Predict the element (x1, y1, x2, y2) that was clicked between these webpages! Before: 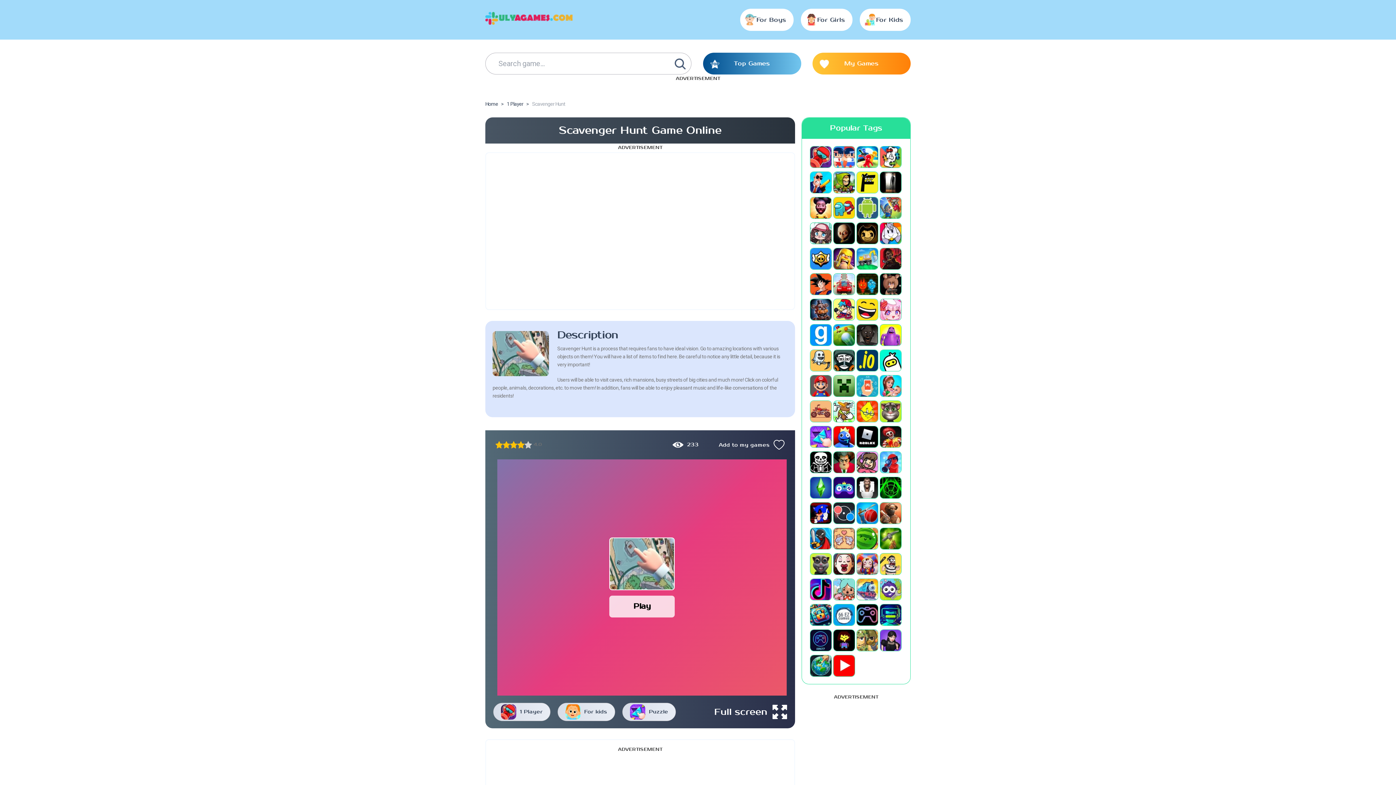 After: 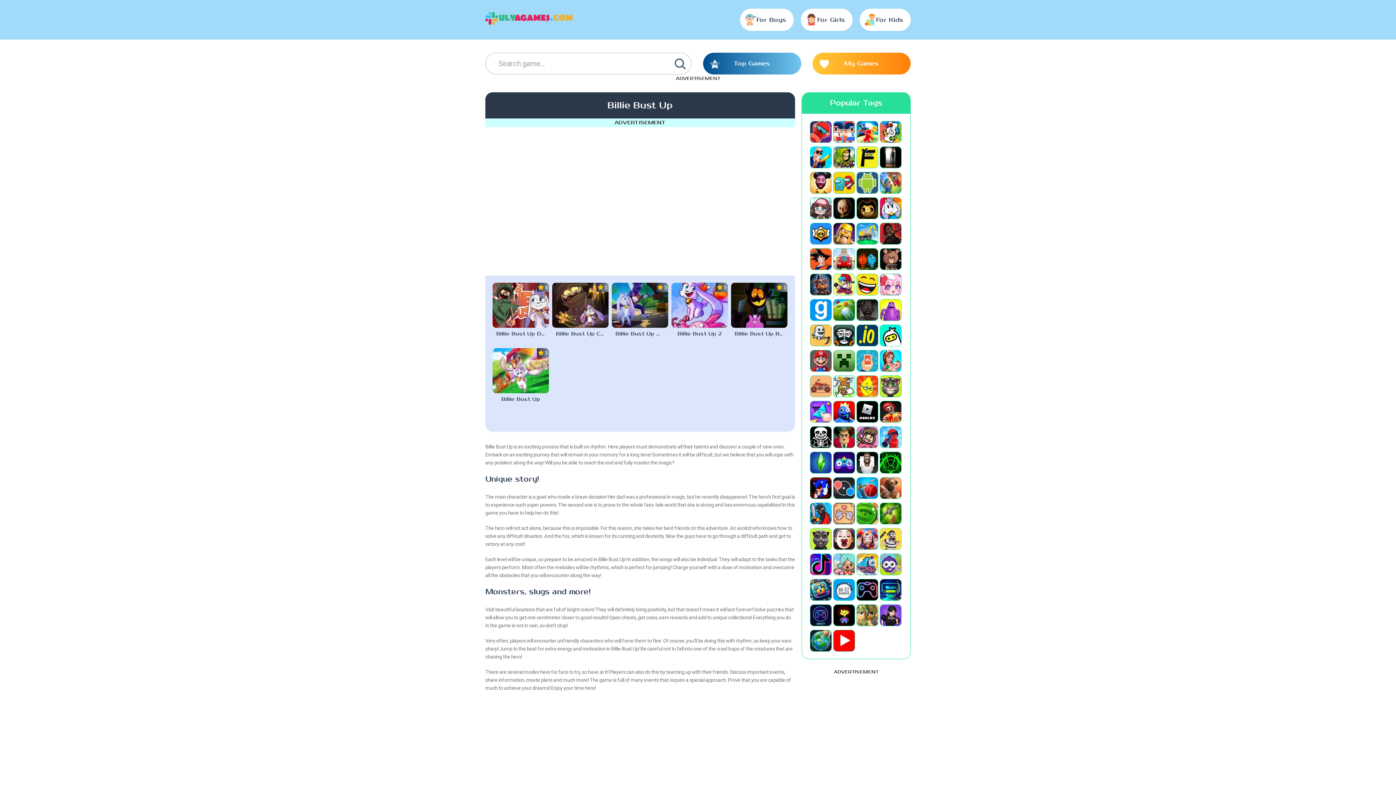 Action: bbox: (880, 222, 901, 244)